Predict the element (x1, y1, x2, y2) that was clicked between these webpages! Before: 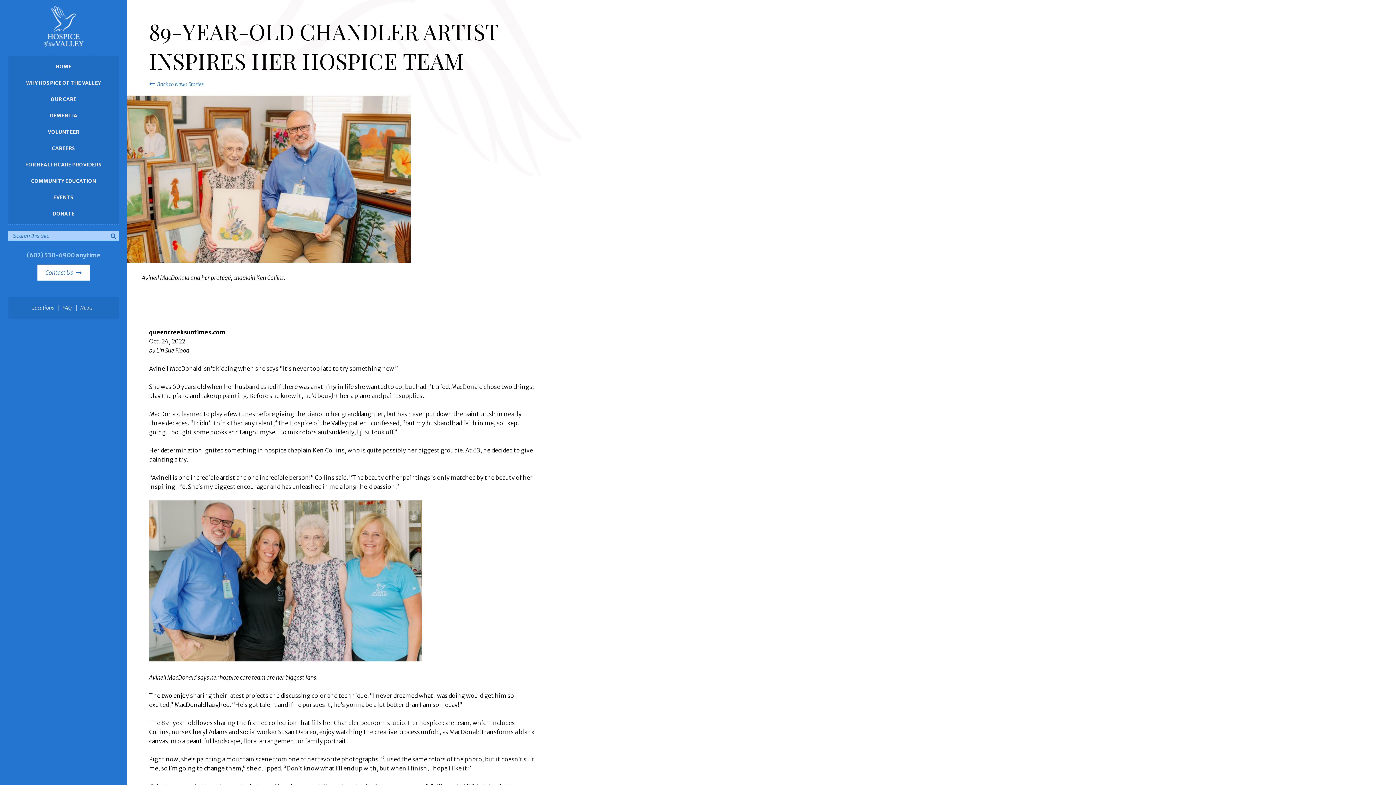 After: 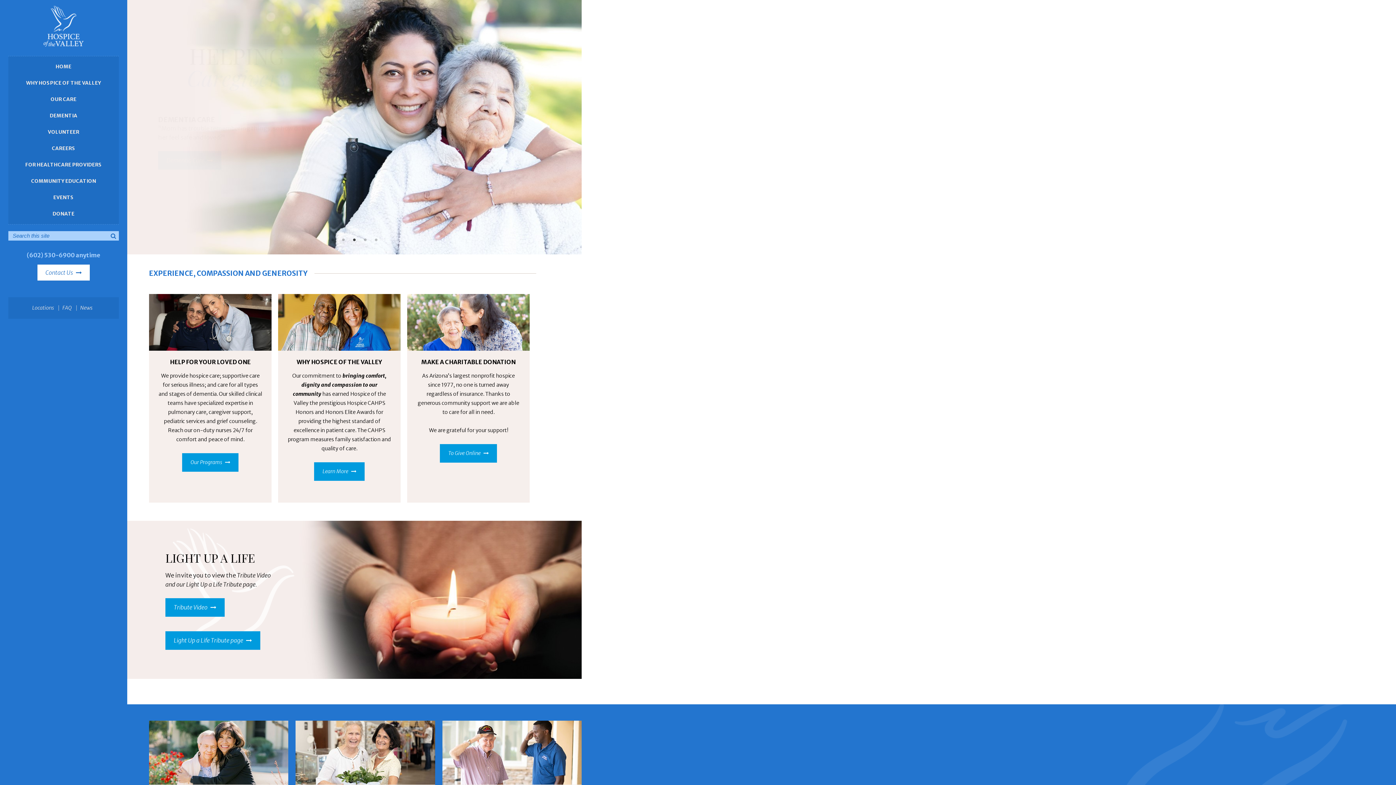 Action: bbox: (43, 40, 83, 48)